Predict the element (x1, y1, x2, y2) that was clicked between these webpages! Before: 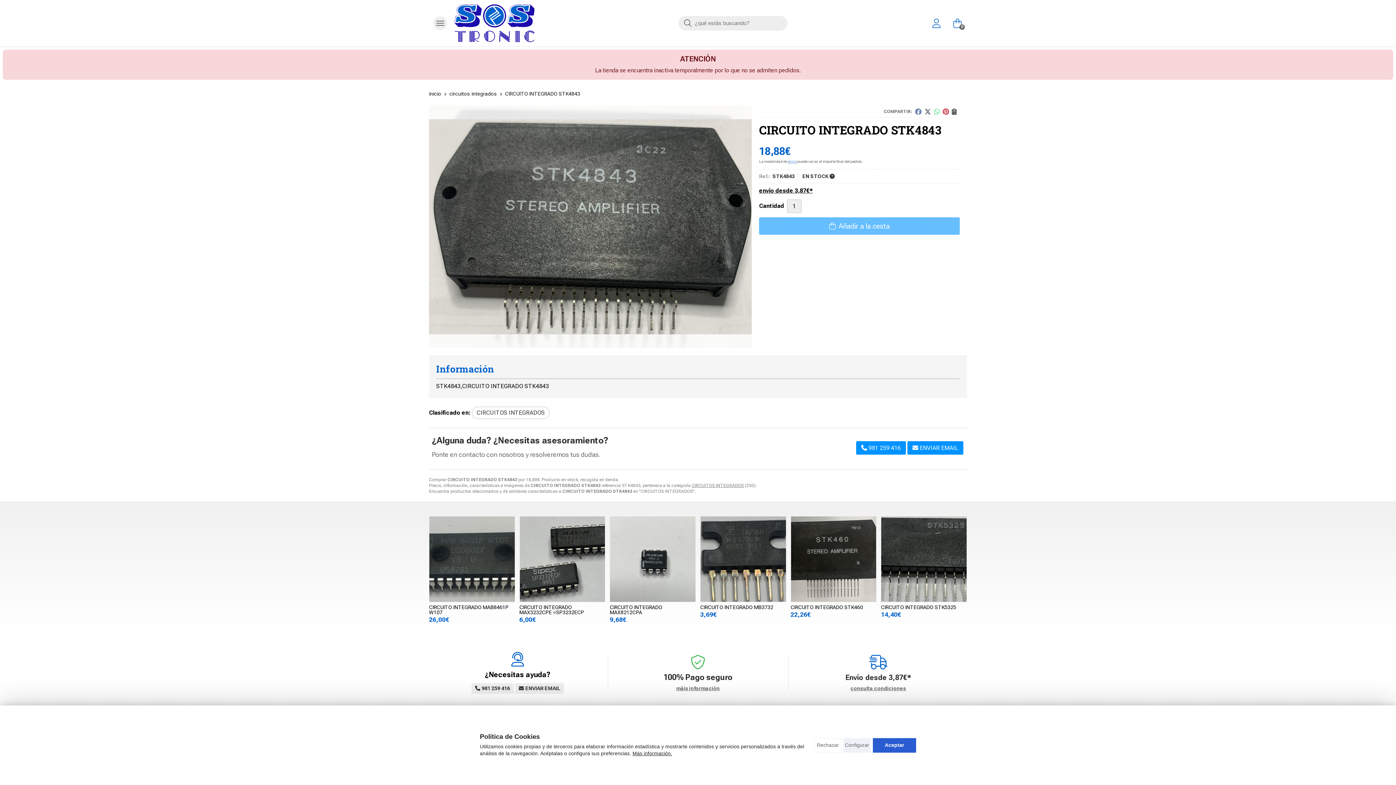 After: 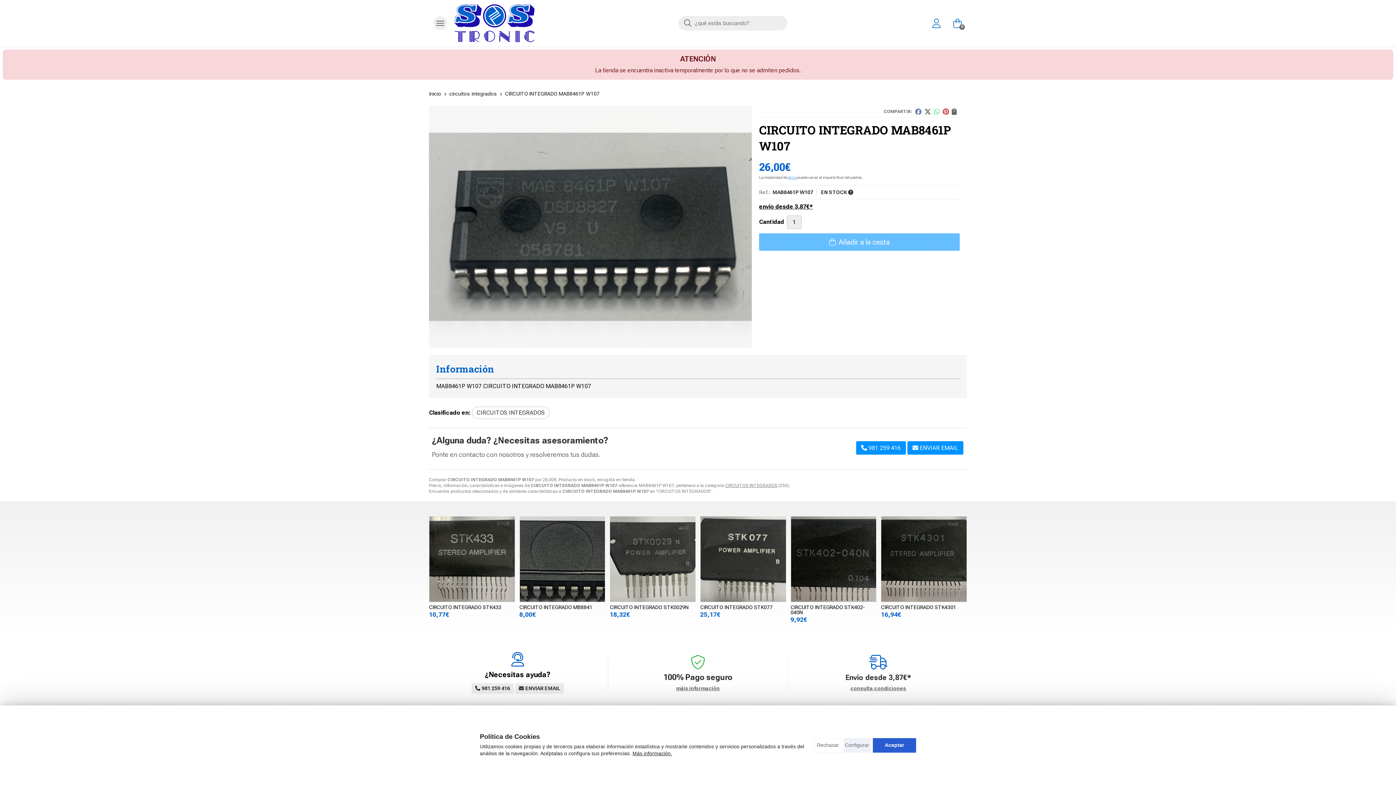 Action: bbox: (429, 516, 514, 602)